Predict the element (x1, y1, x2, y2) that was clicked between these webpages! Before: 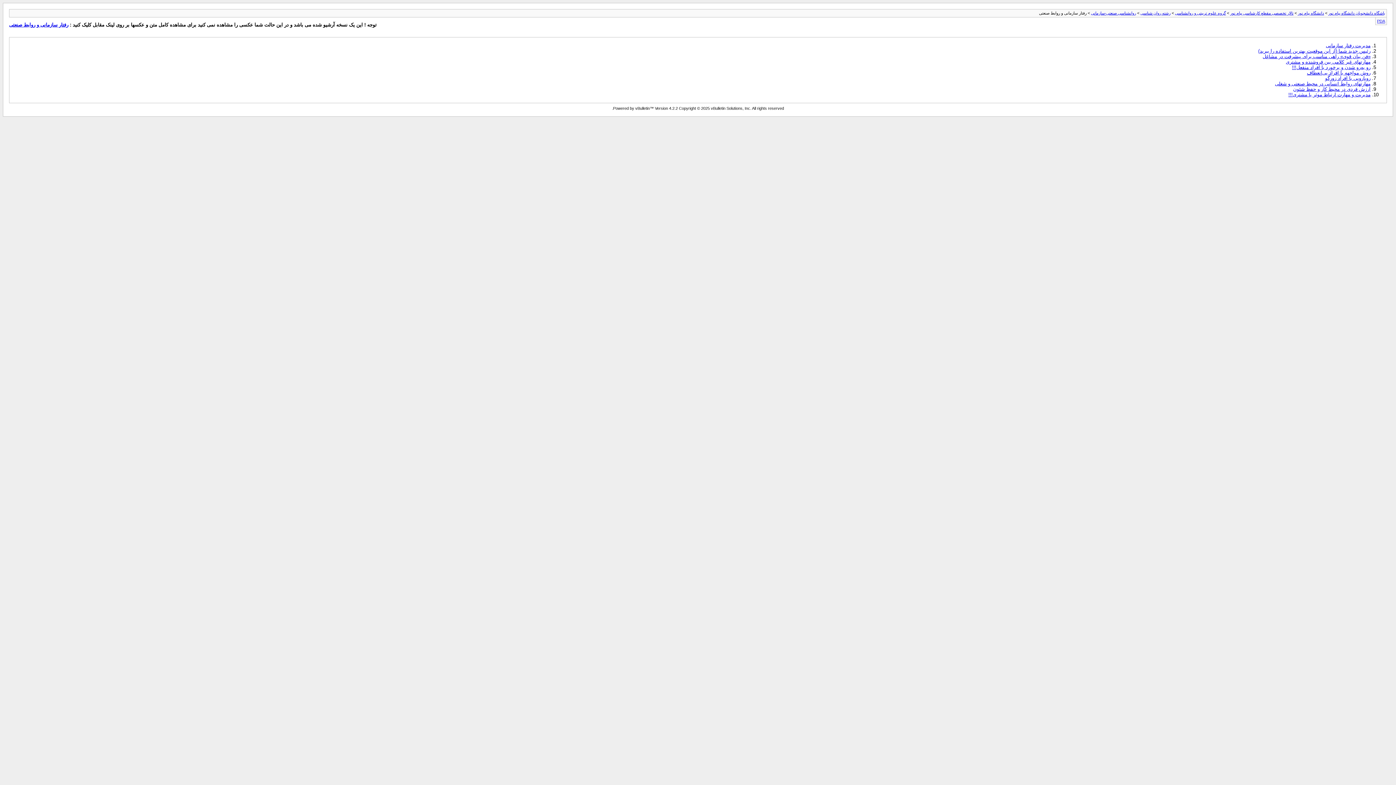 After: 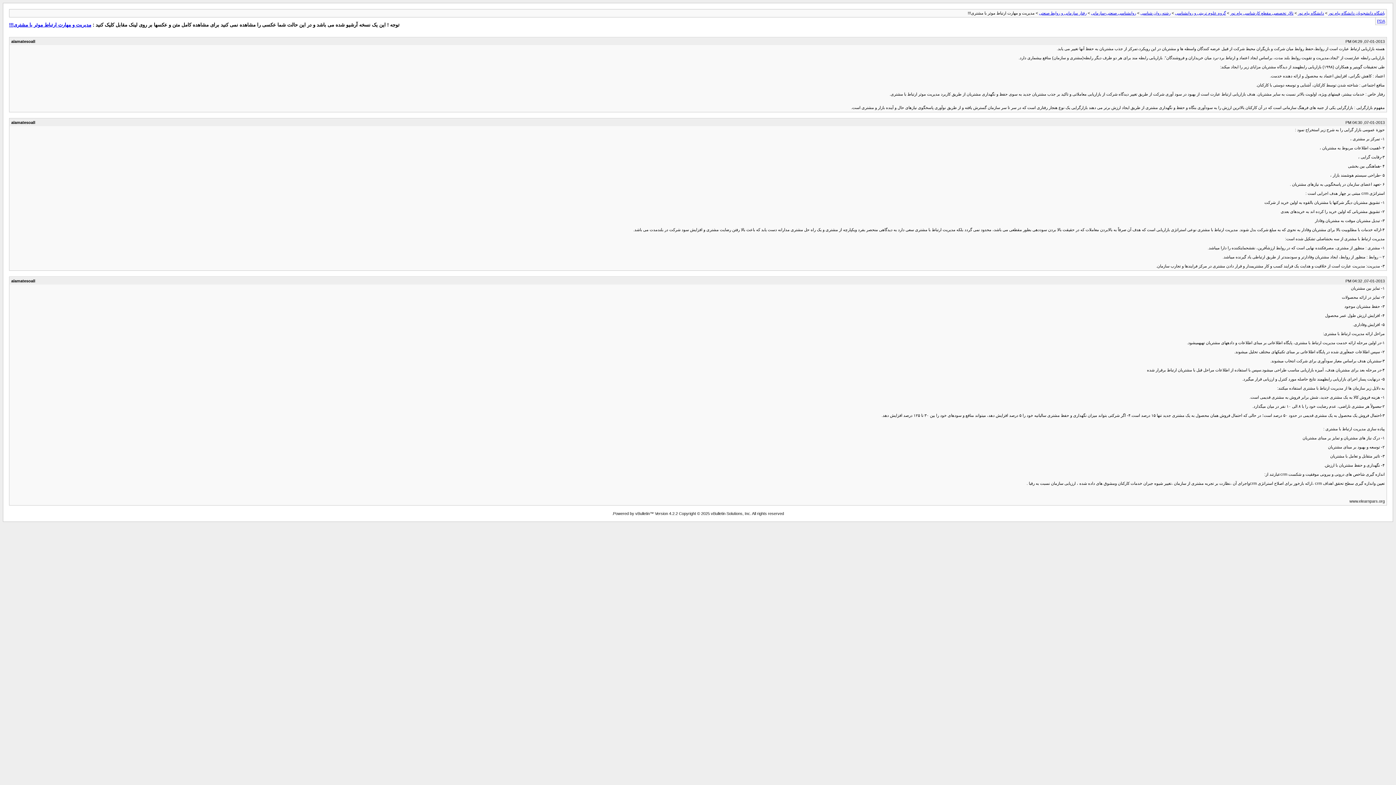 Action: label: مدیریت و مهارت ارتباط موثر با مشتری!!! bbox: (1288, 91, 1370, 97)